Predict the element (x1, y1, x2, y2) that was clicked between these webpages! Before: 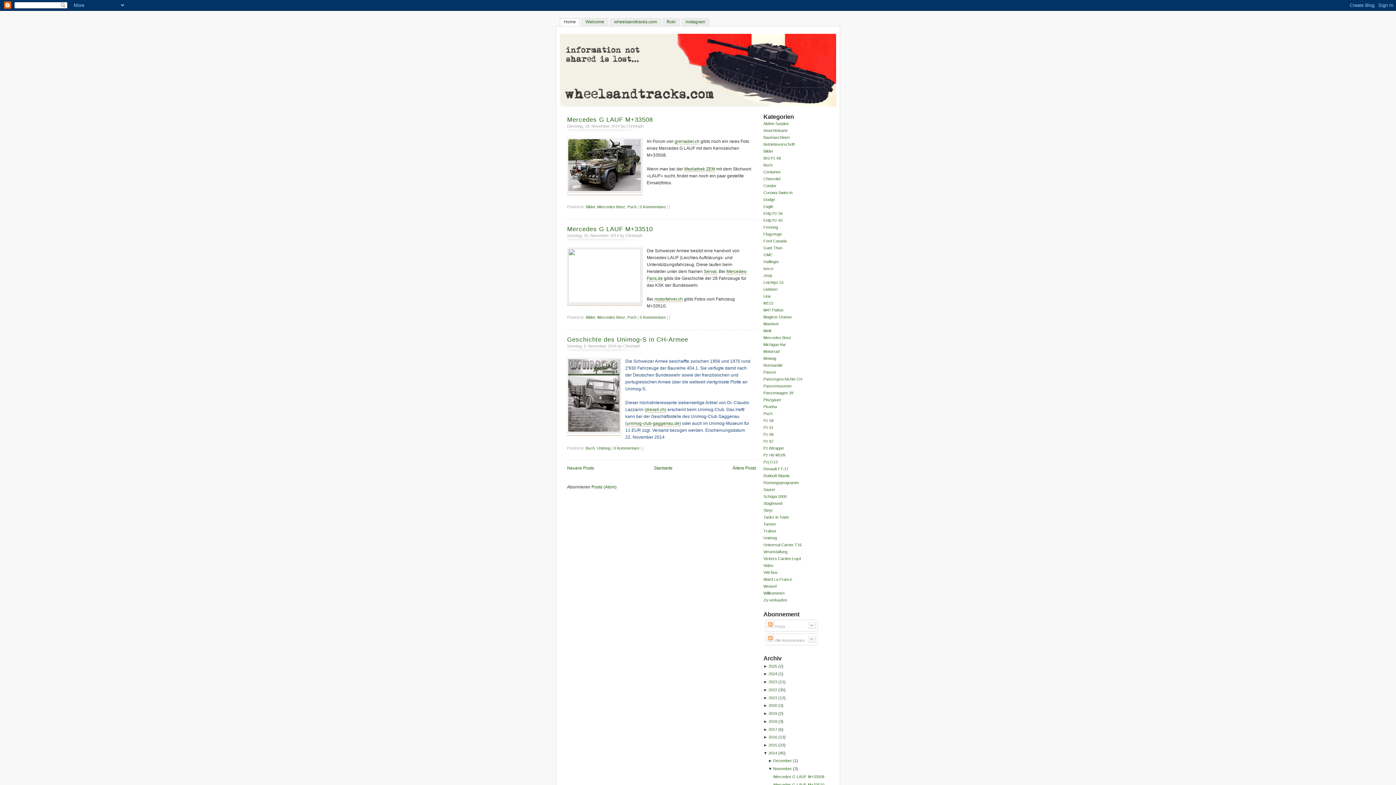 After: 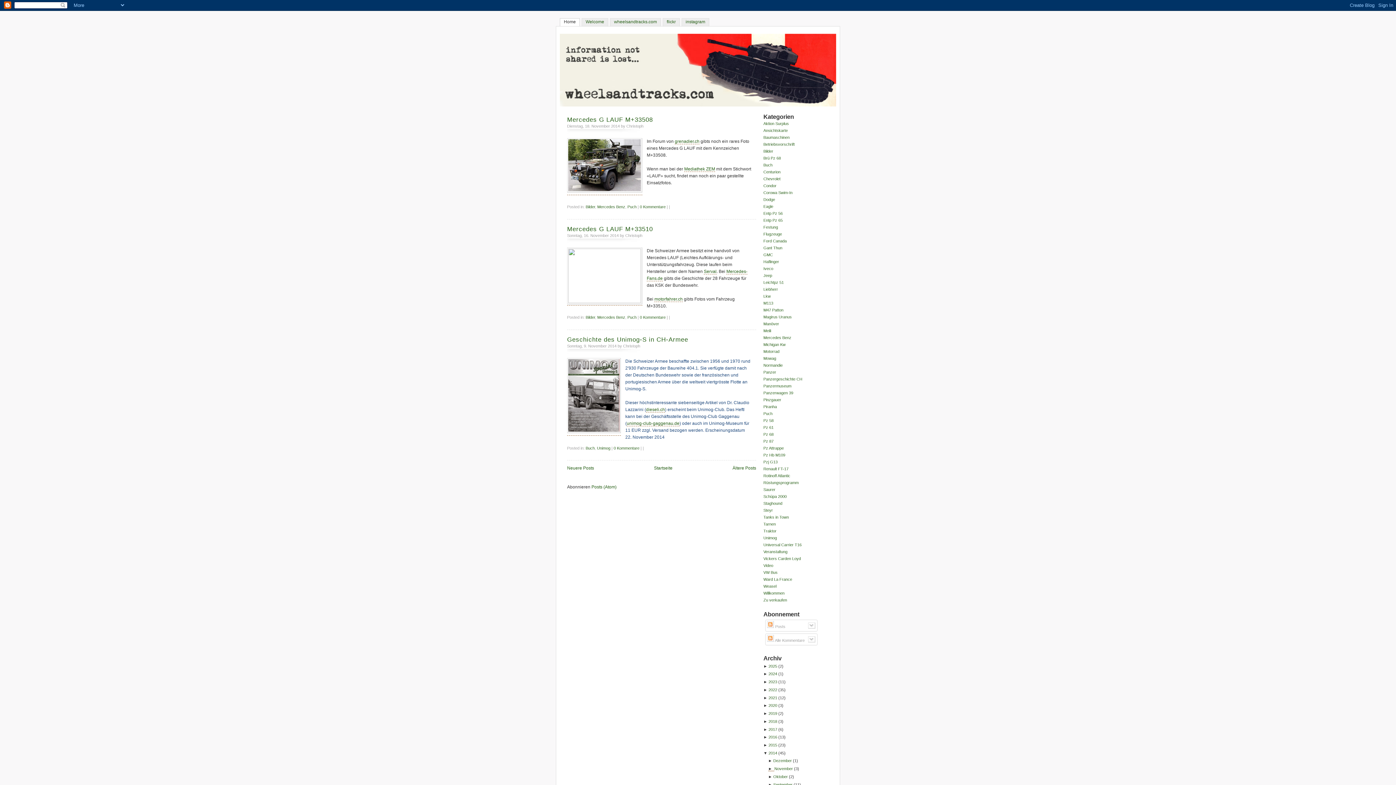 Action: label: ▼  bbox: (768, 766, 773, 771)